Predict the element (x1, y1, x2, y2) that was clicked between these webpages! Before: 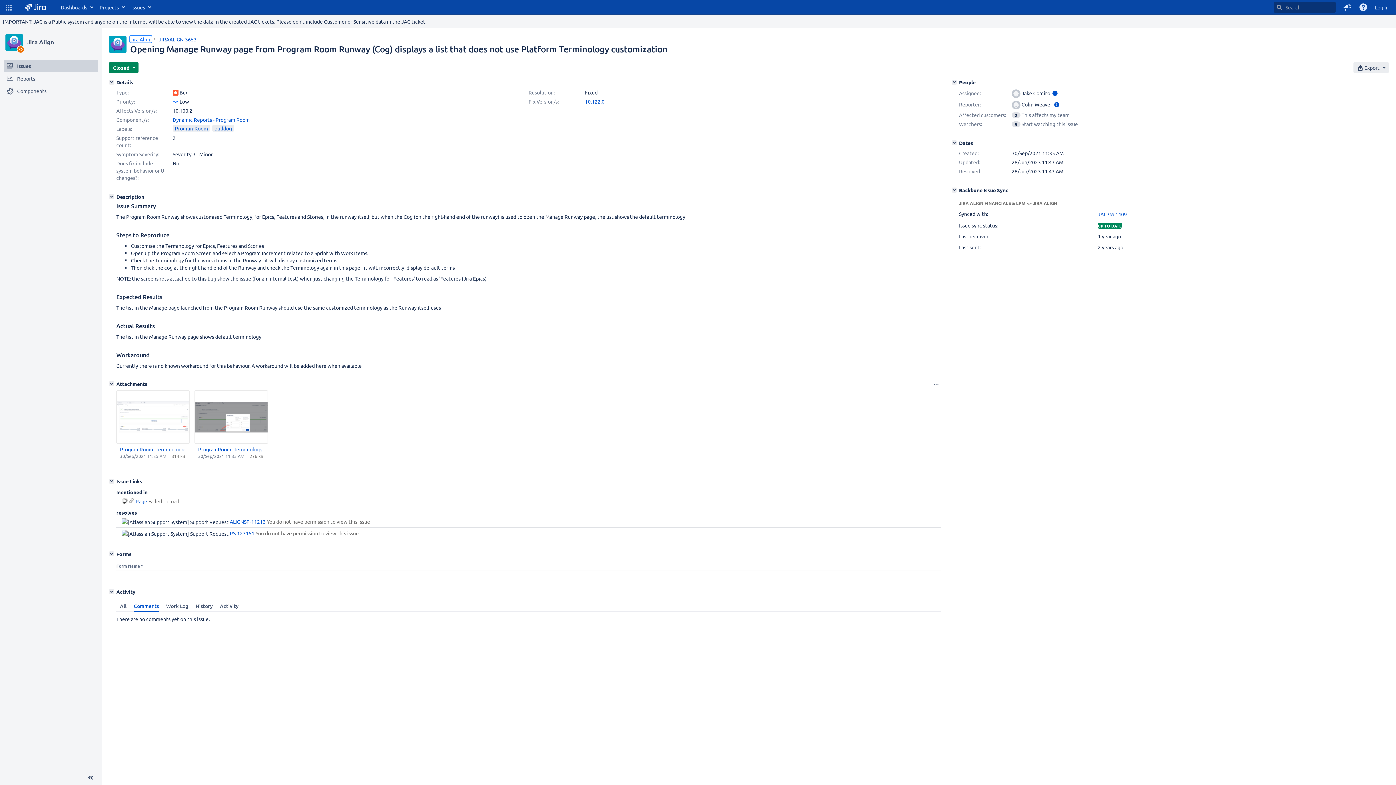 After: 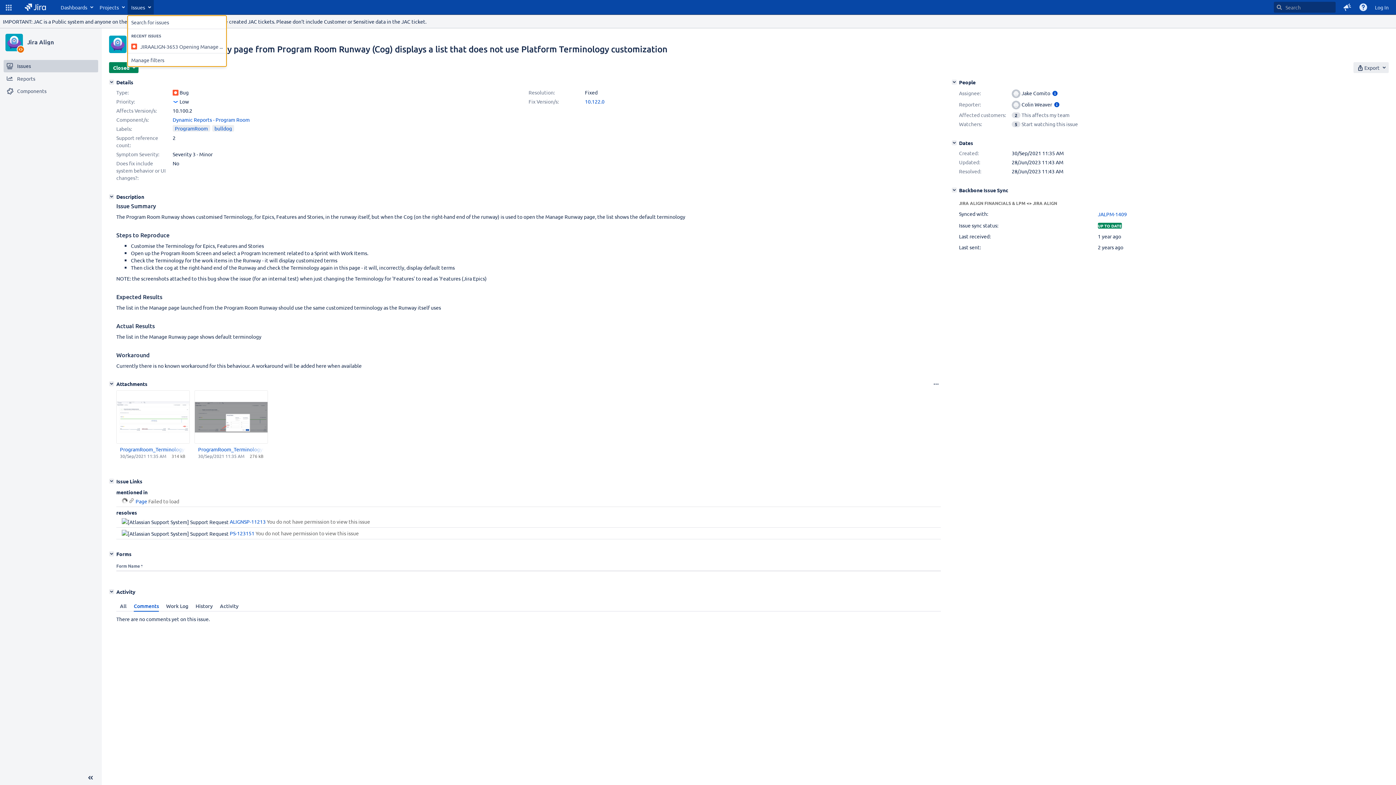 Action: bbox: (127, 0, 153, 14) label: Issues